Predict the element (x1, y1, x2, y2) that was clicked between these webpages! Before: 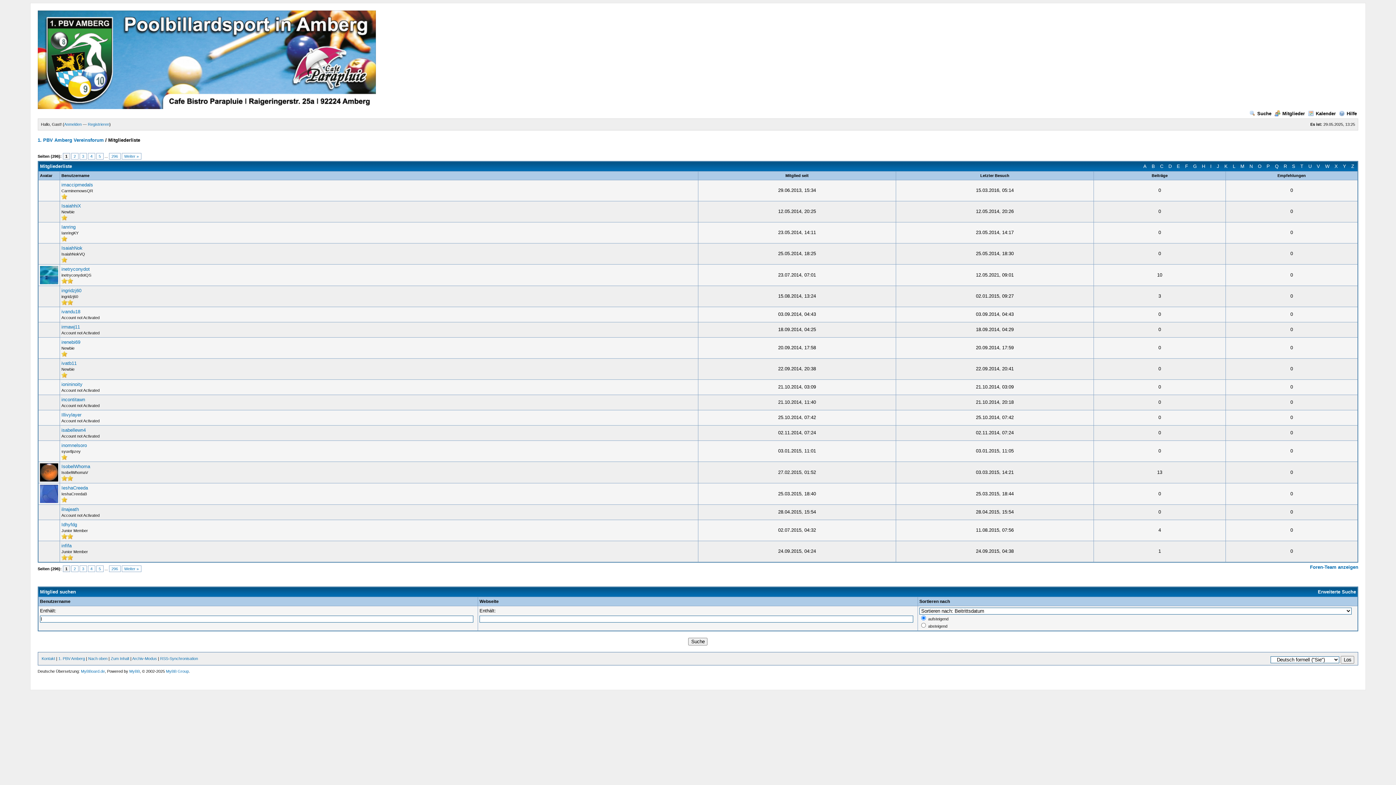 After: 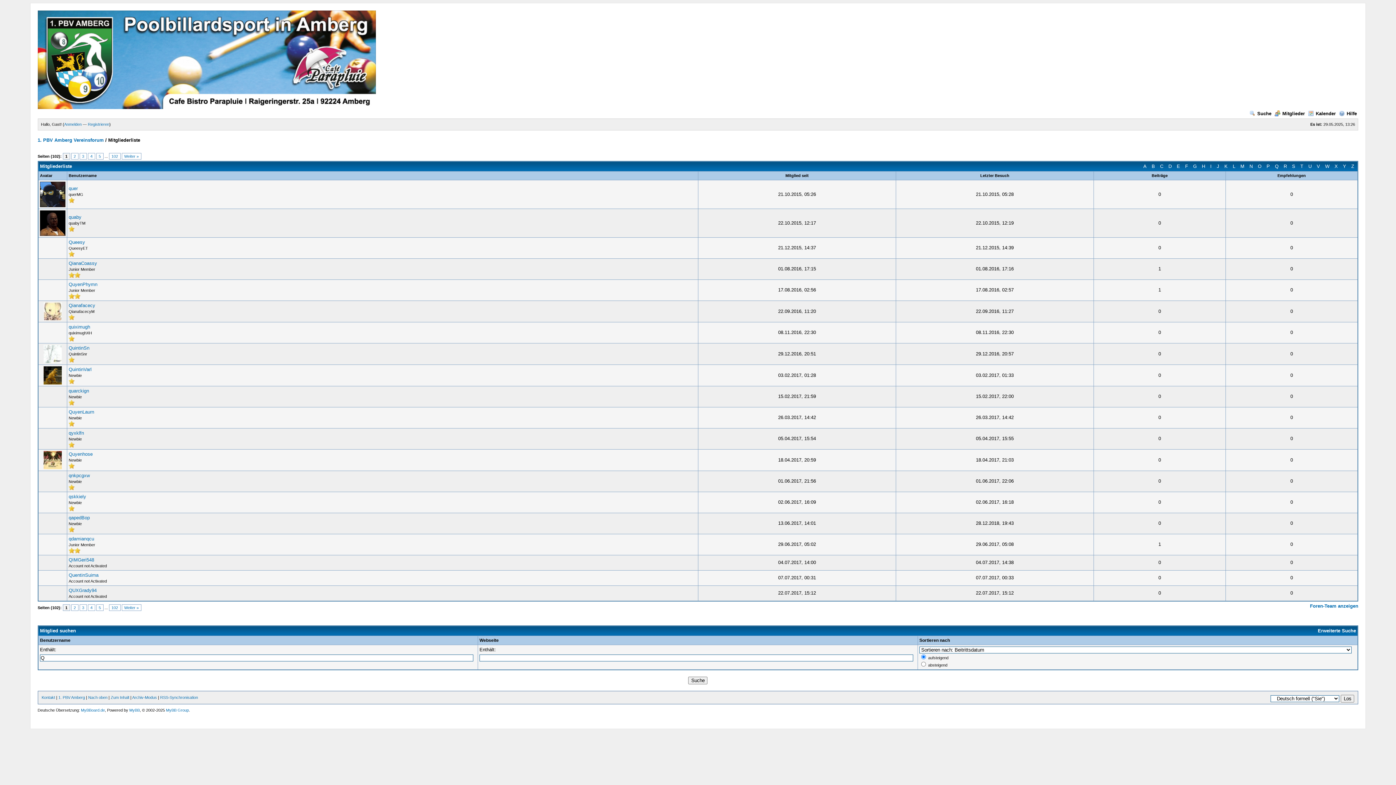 Action: label: Q bbox: (1273, 161, 1280, 170)